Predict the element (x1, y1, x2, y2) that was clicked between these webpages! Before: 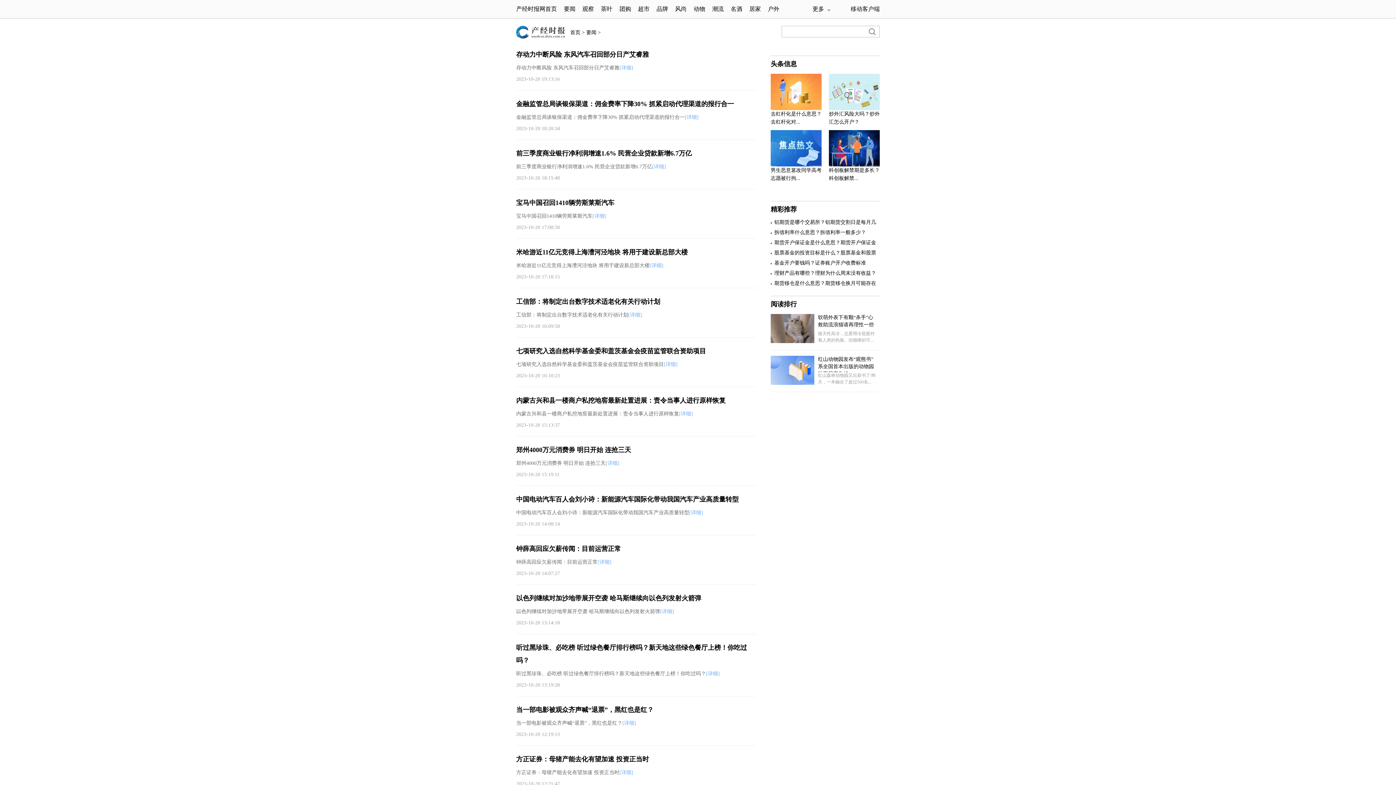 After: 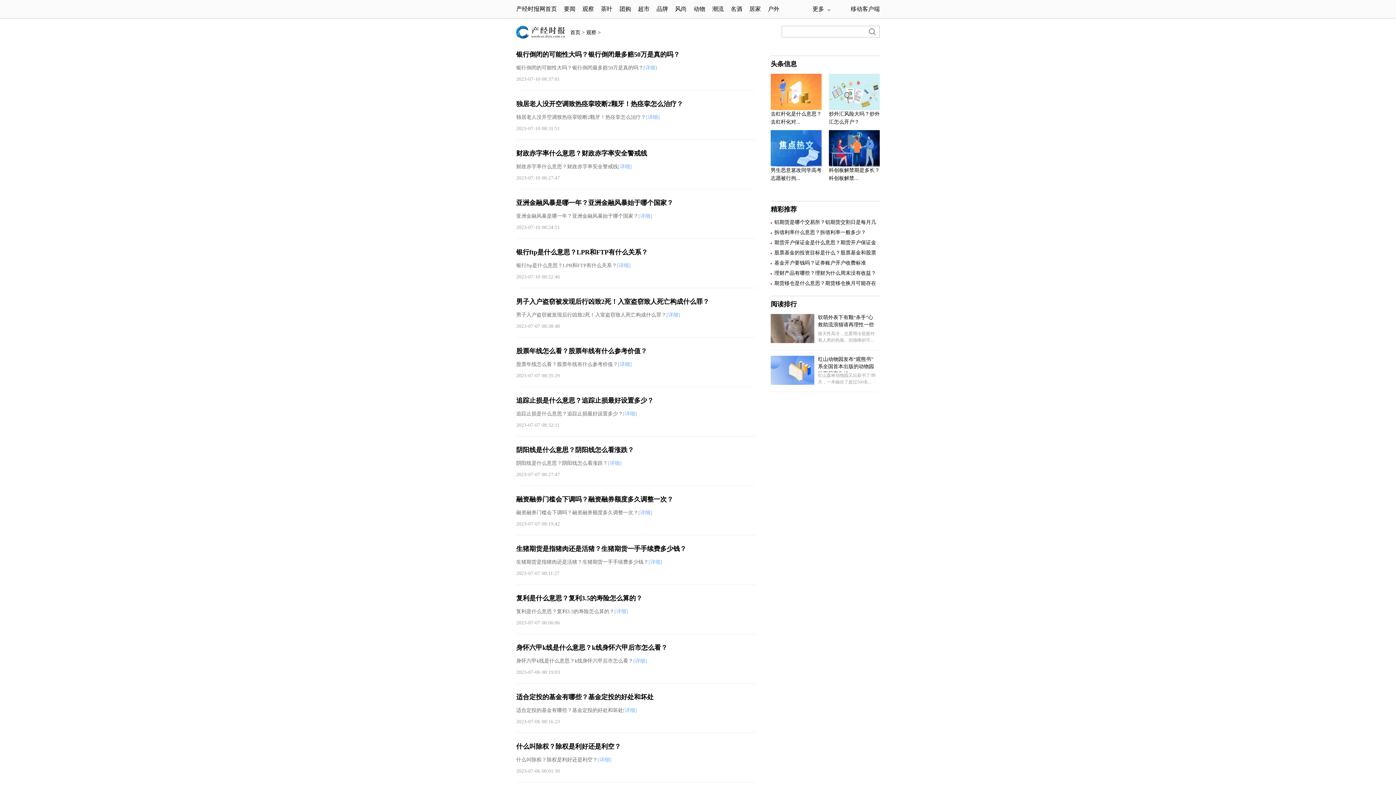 Action: bbox: (582, 5, 599, 12) label: 观察